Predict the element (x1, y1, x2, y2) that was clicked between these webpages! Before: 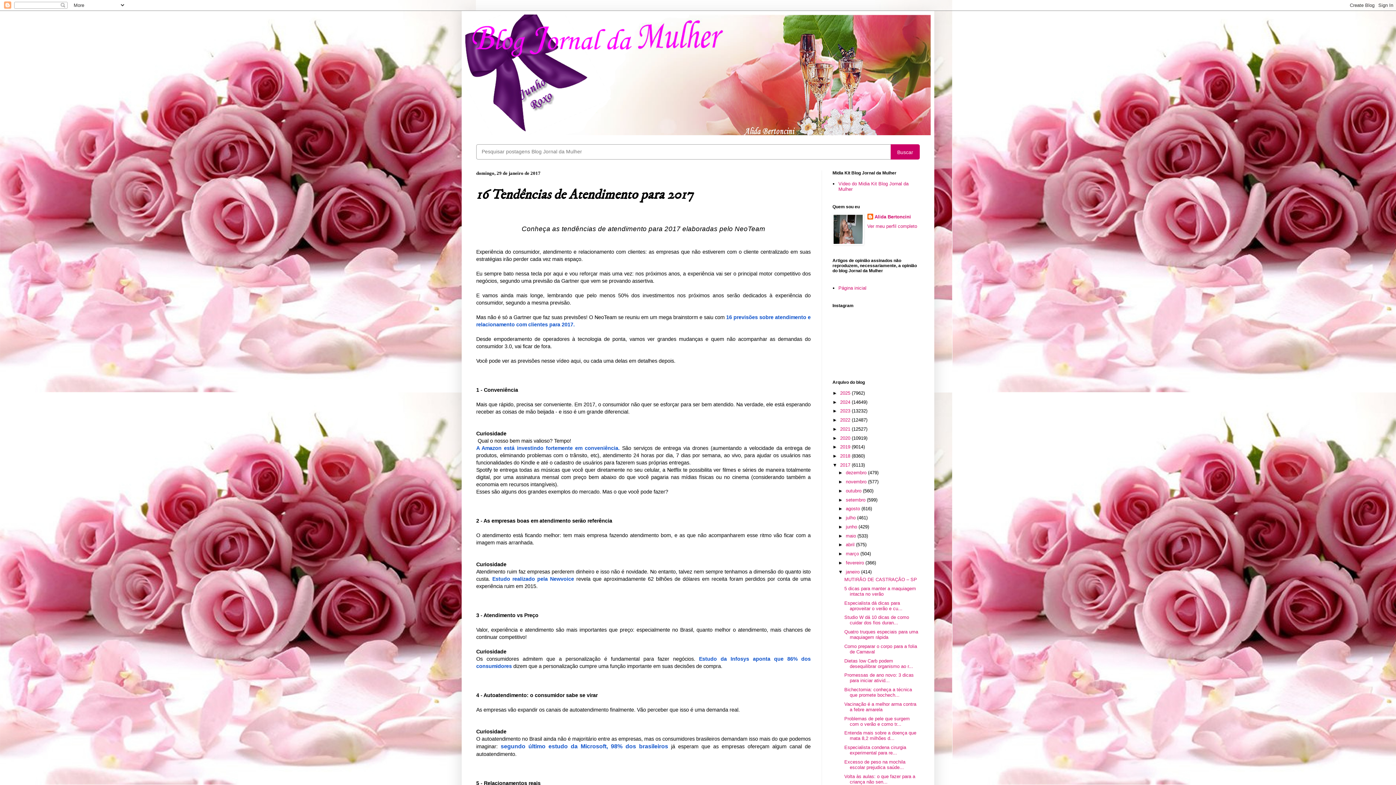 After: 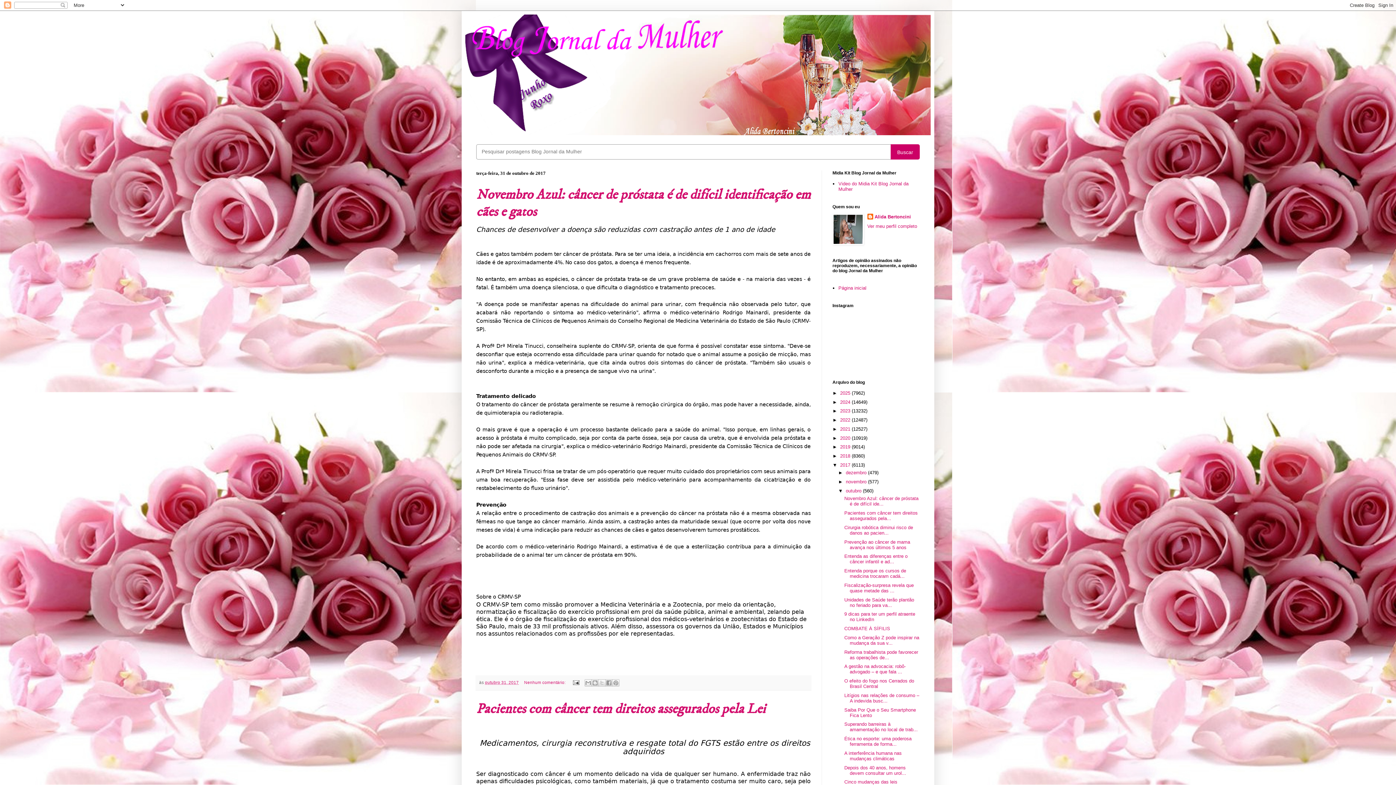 Action: label: outubro  bbox: (846, 488, 863, 493)